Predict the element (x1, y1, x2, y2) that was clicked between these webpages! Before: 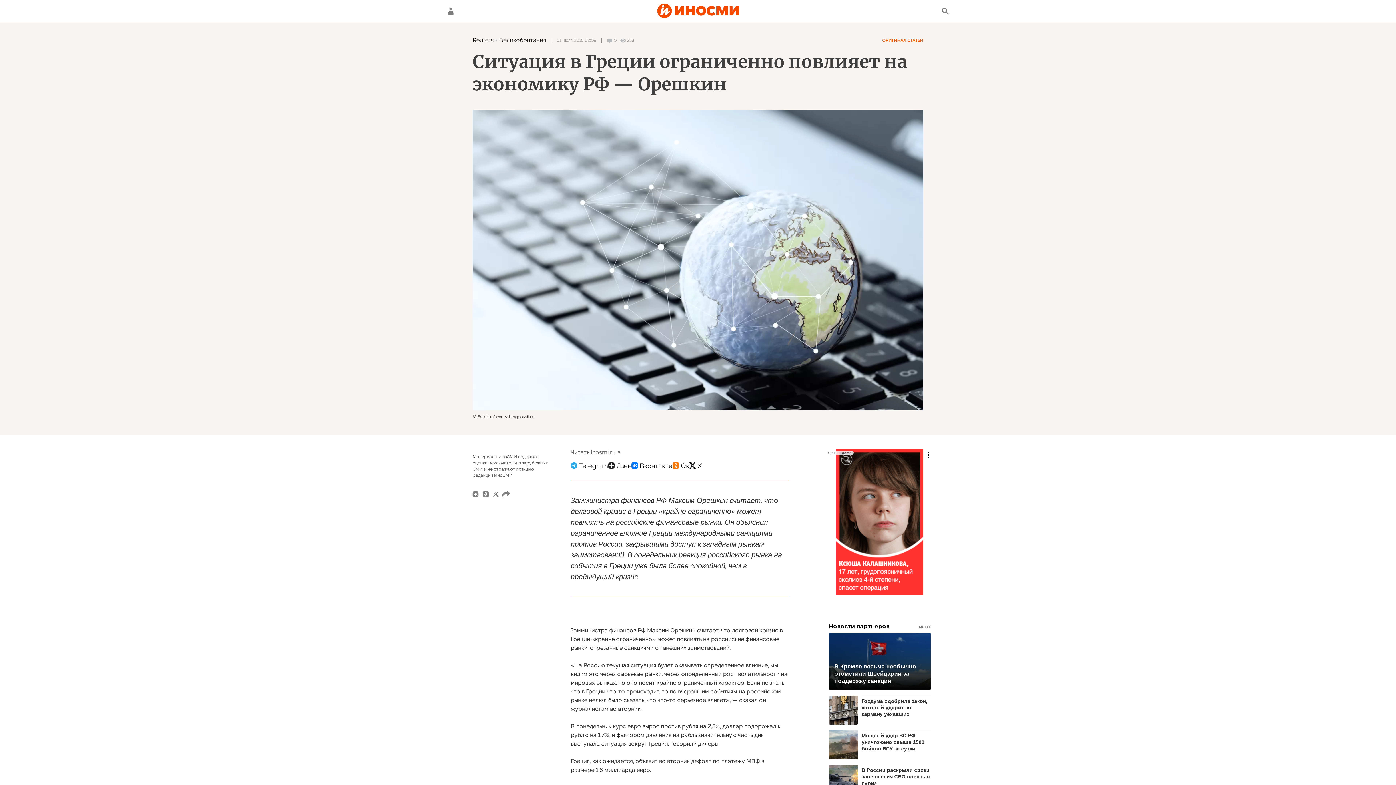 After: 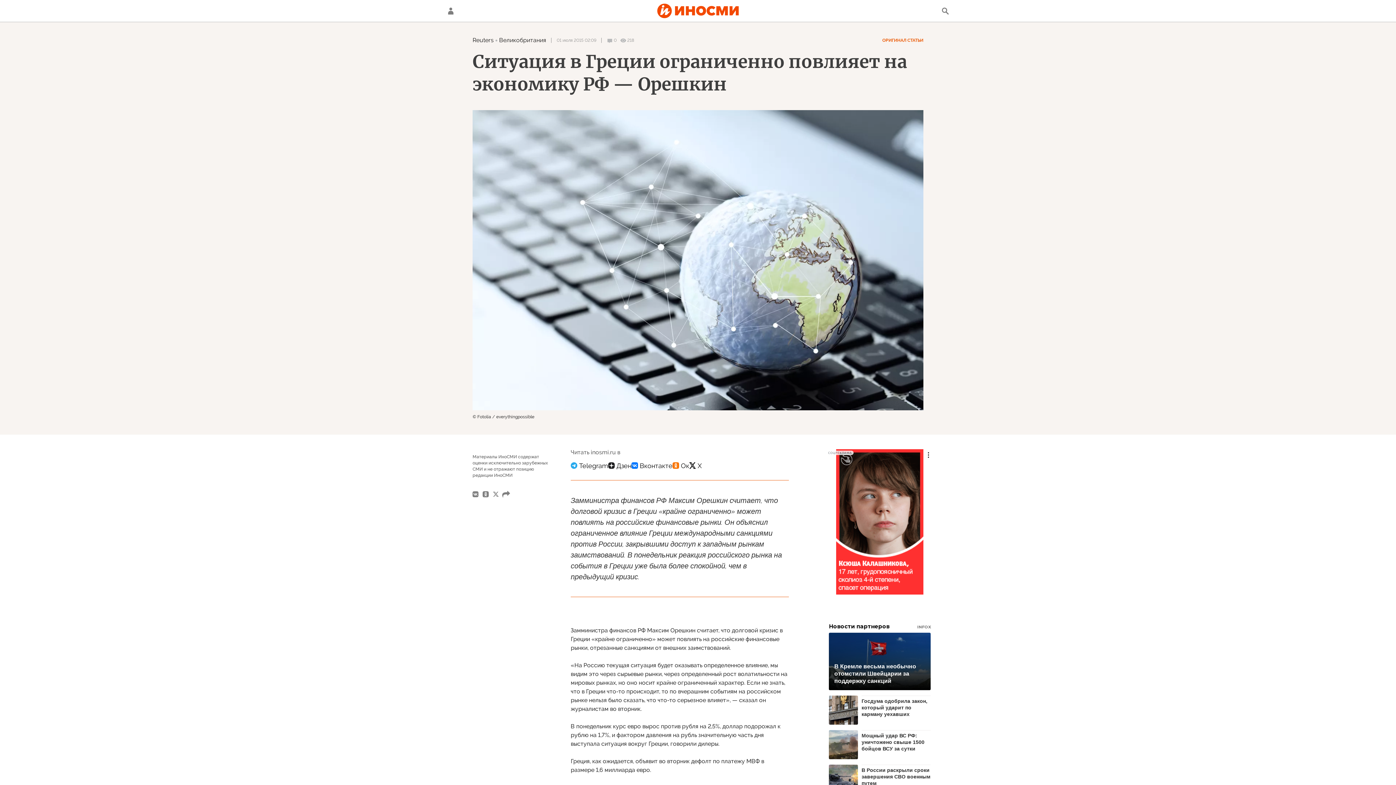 Action: bbox: (608, 458, 631, 473)